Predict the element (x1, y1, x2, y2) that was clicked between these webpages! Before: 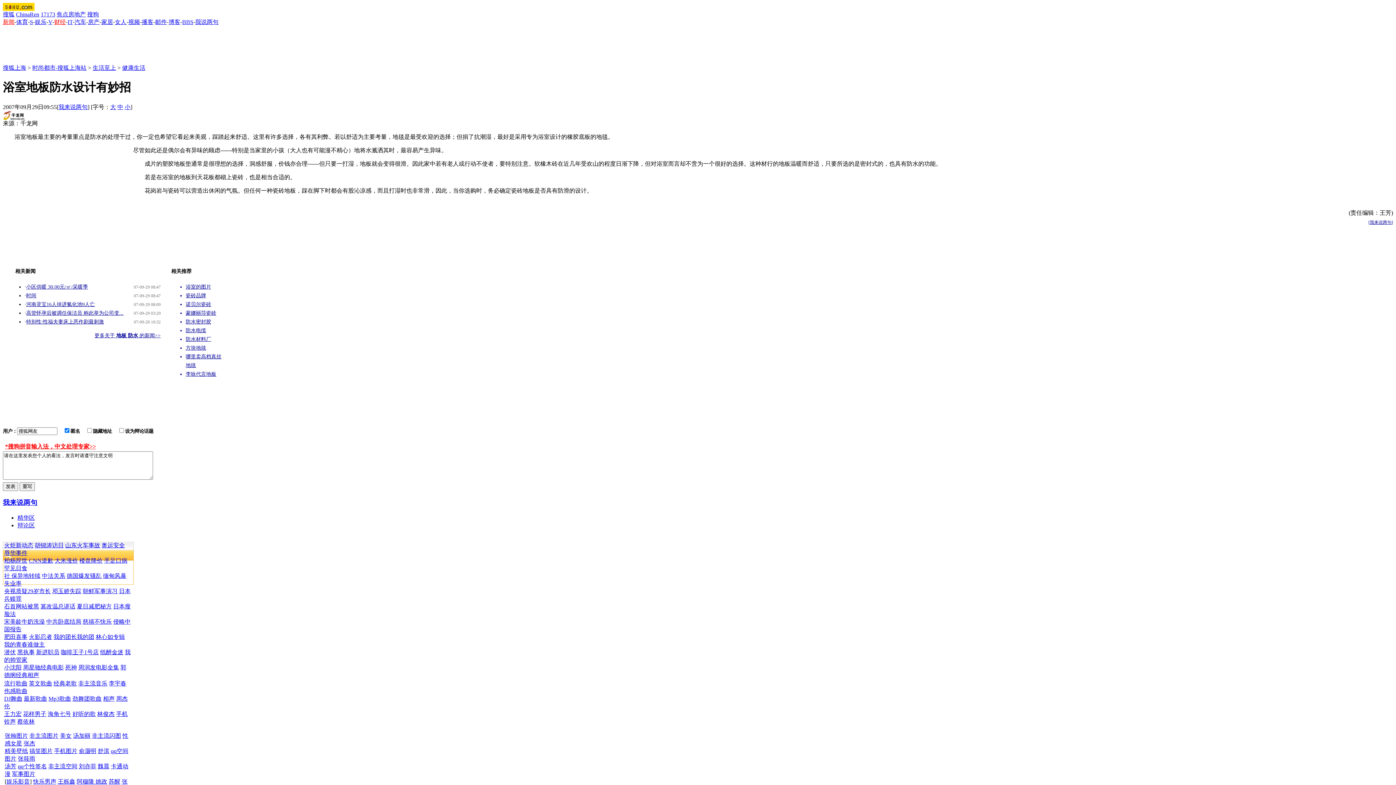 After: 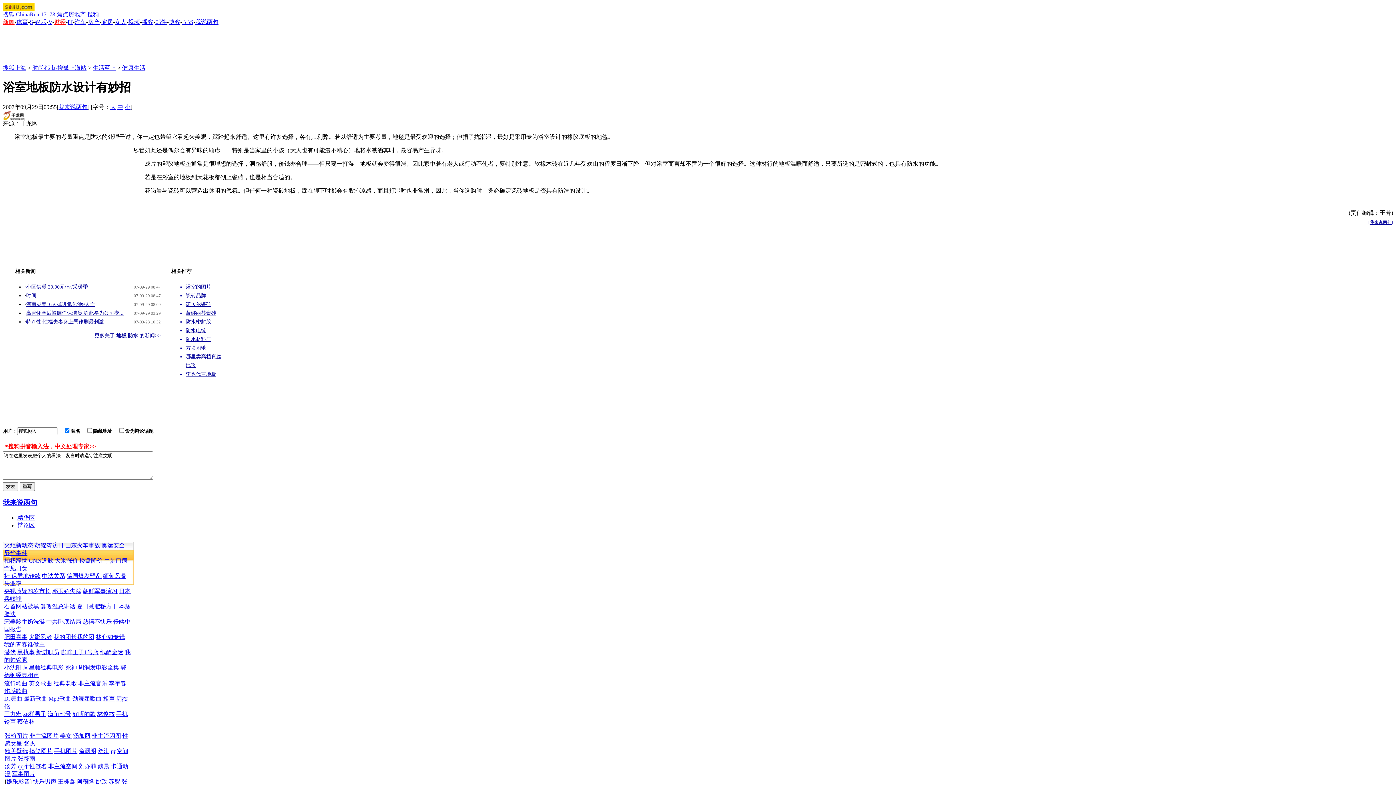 Action: bbox: (78, 748, 96, 754) label: 俞灏明